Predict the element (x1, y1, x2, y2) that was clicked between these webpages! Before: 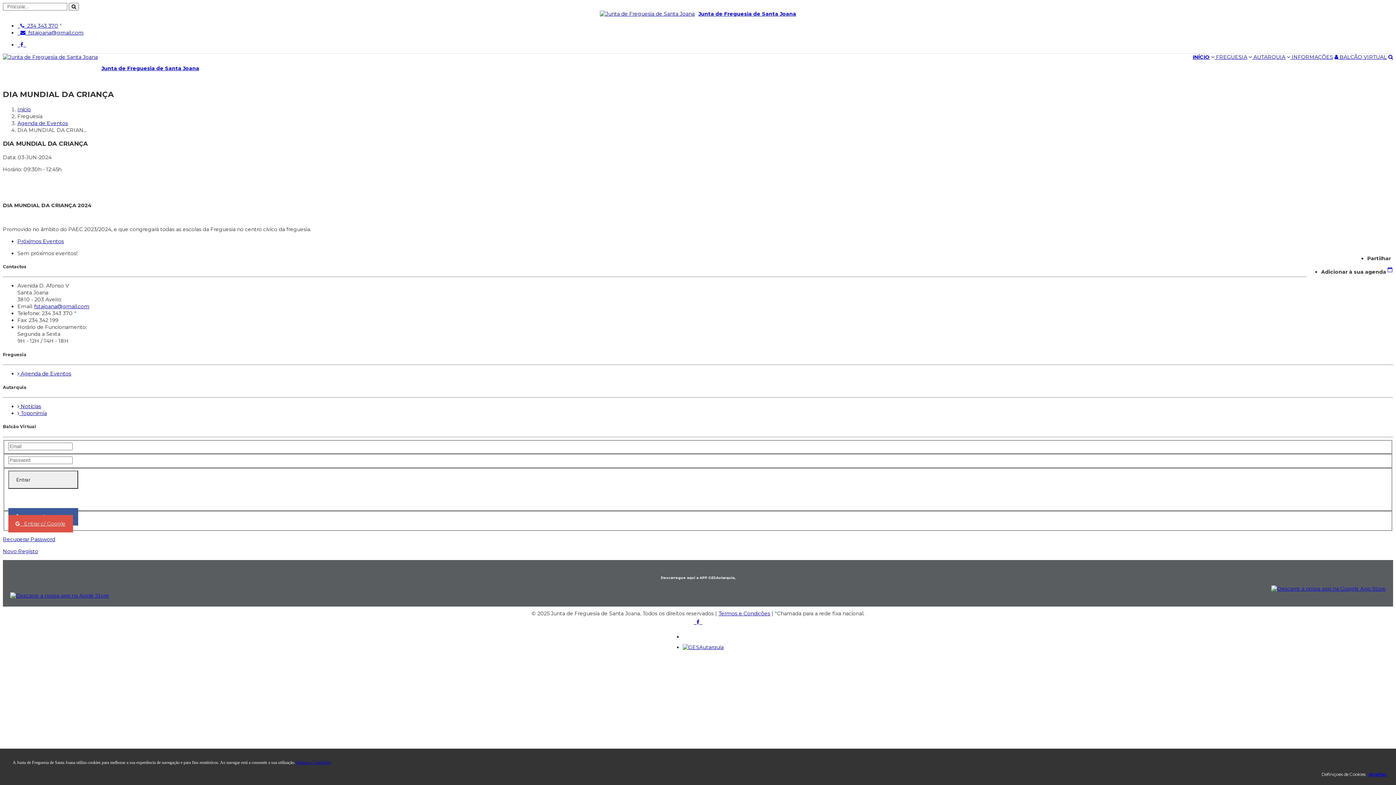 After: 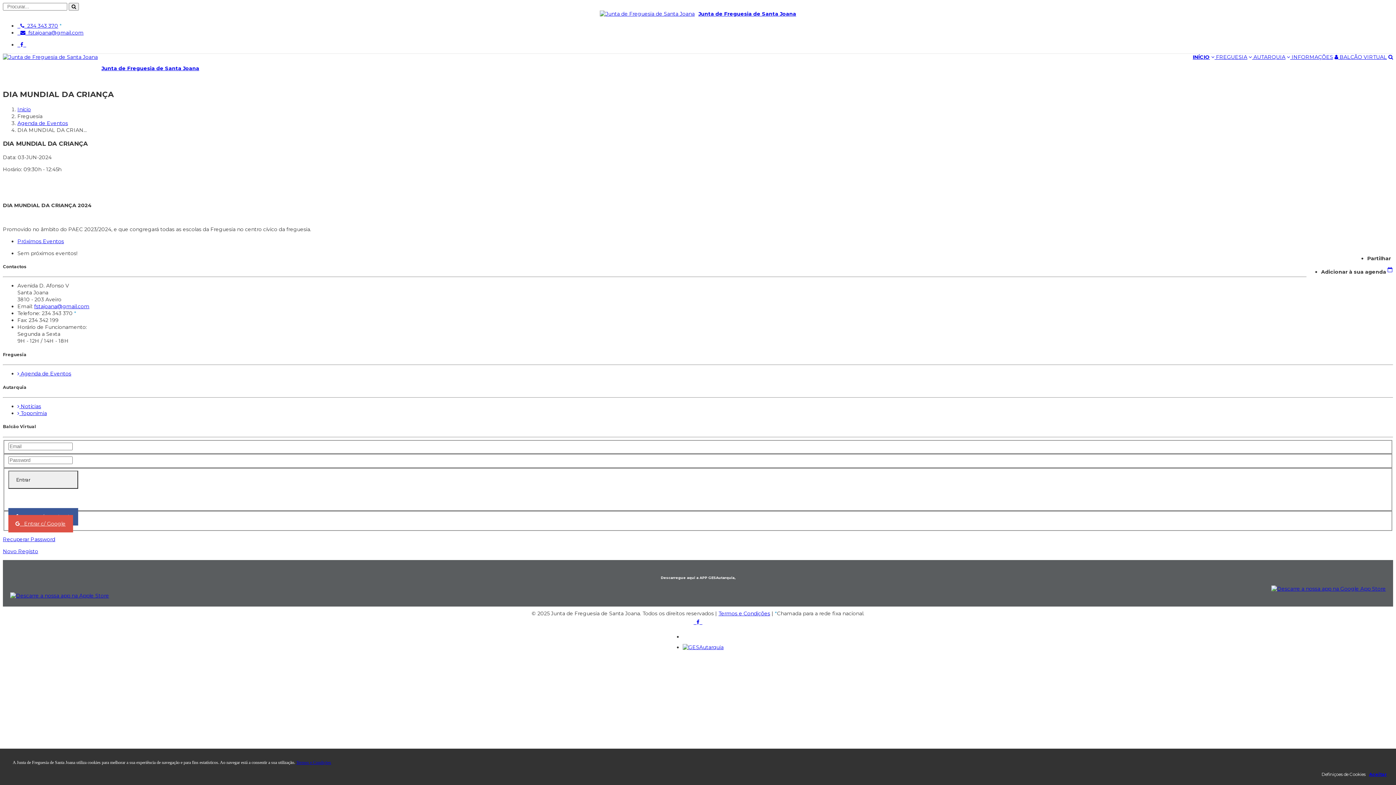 Action: bbox: (34, 303, 89, 309) label: fstajoana@gmail.com